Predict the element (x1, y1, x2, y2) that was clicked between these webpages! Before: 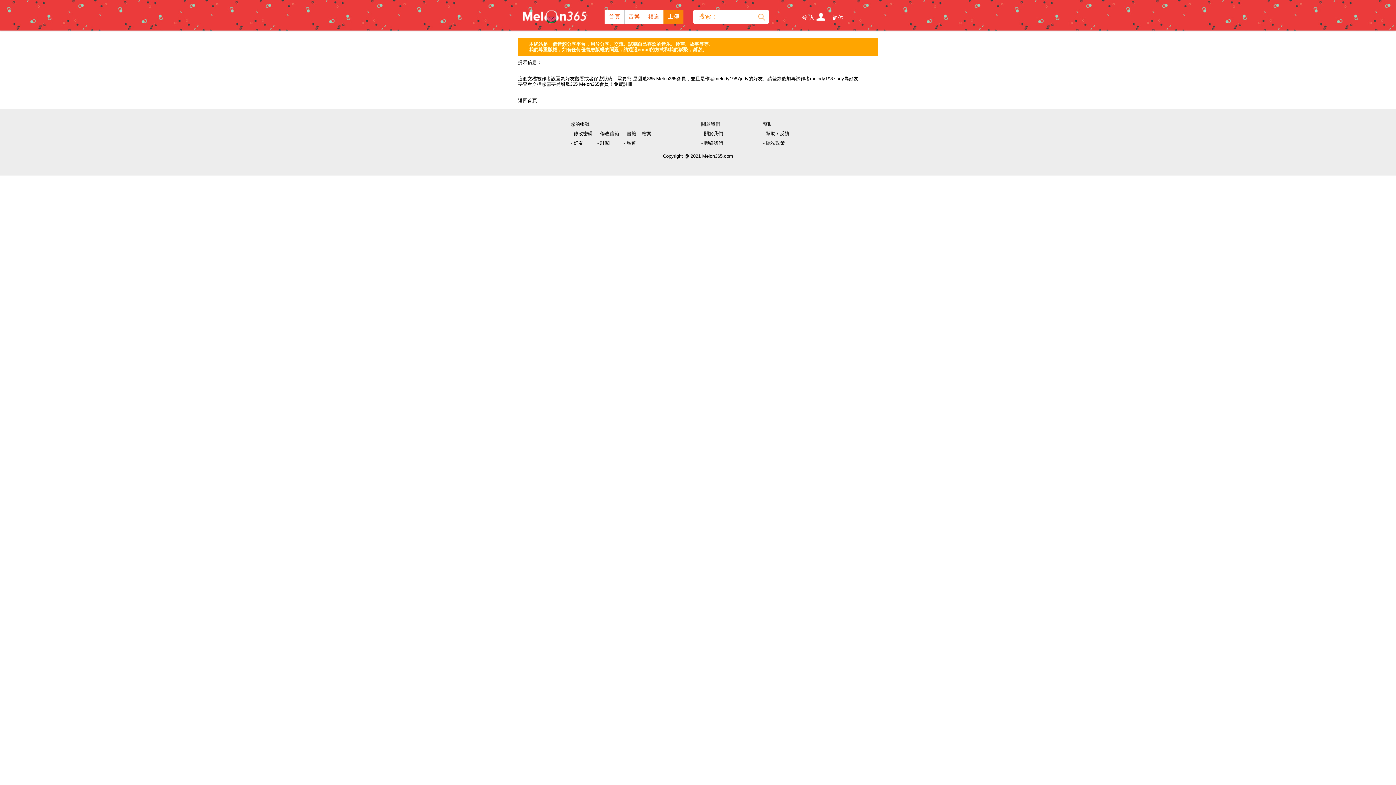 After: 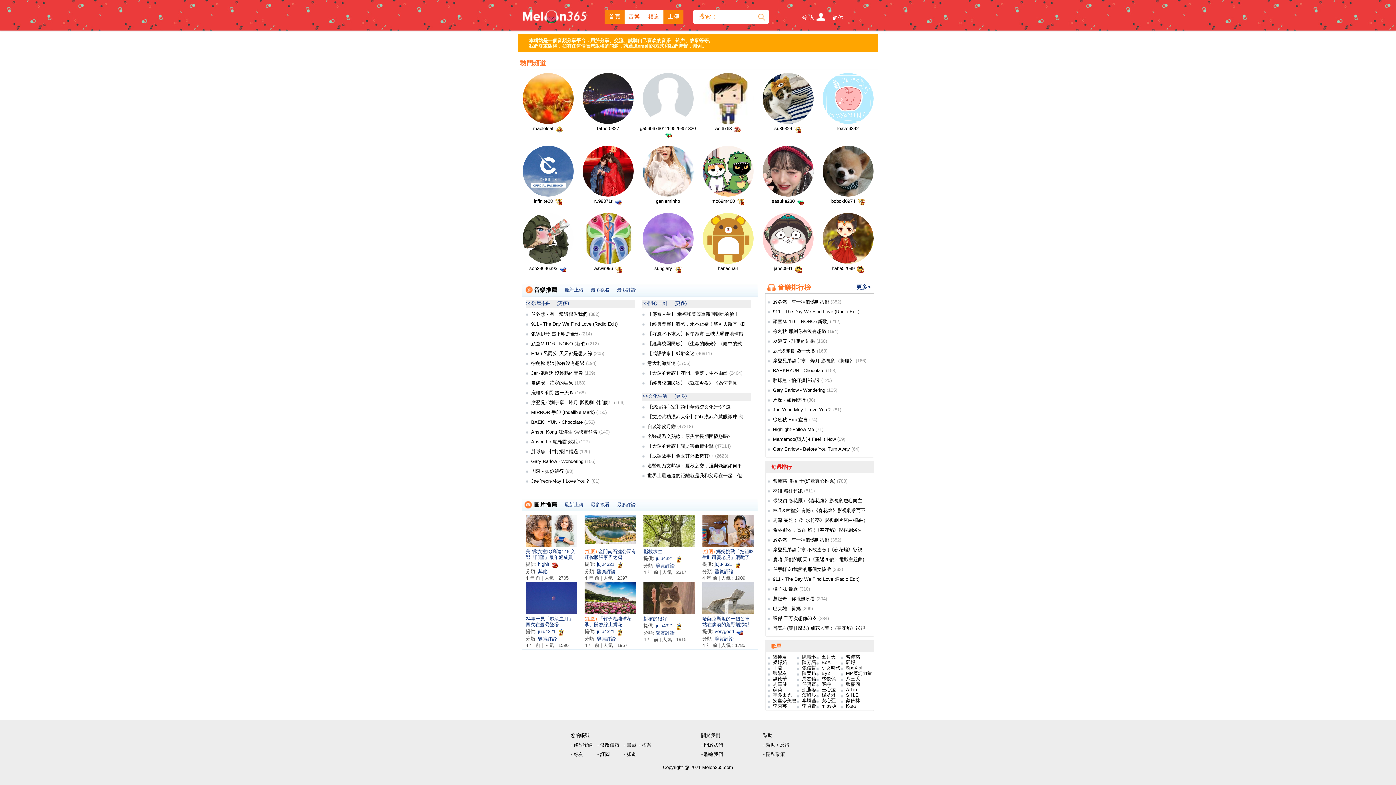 Action: label: 首頁 bbox: (604, 10, 624, 23)